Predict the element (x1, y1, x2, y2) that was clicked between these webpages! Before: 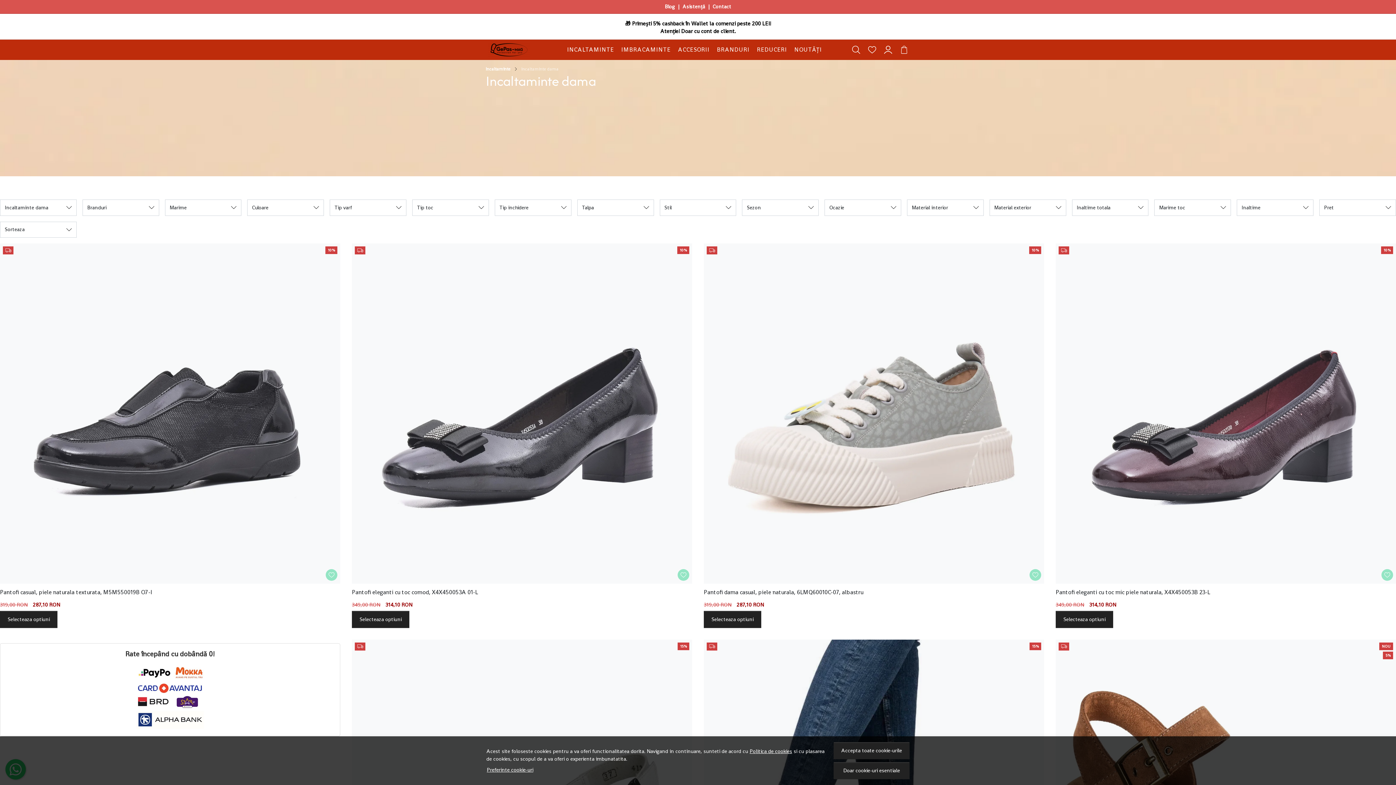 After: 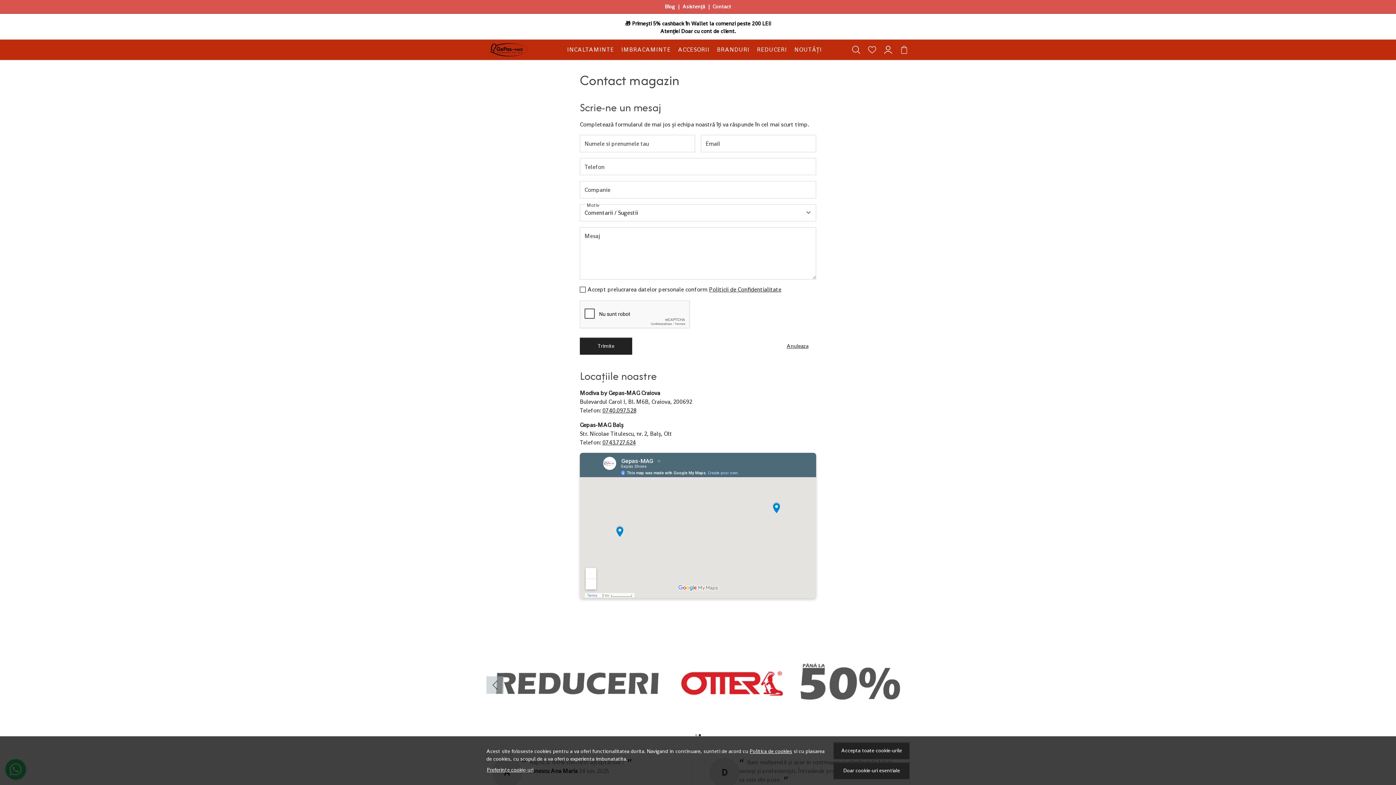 Action: label: Contact bbox: (711, 3, 733, 9)